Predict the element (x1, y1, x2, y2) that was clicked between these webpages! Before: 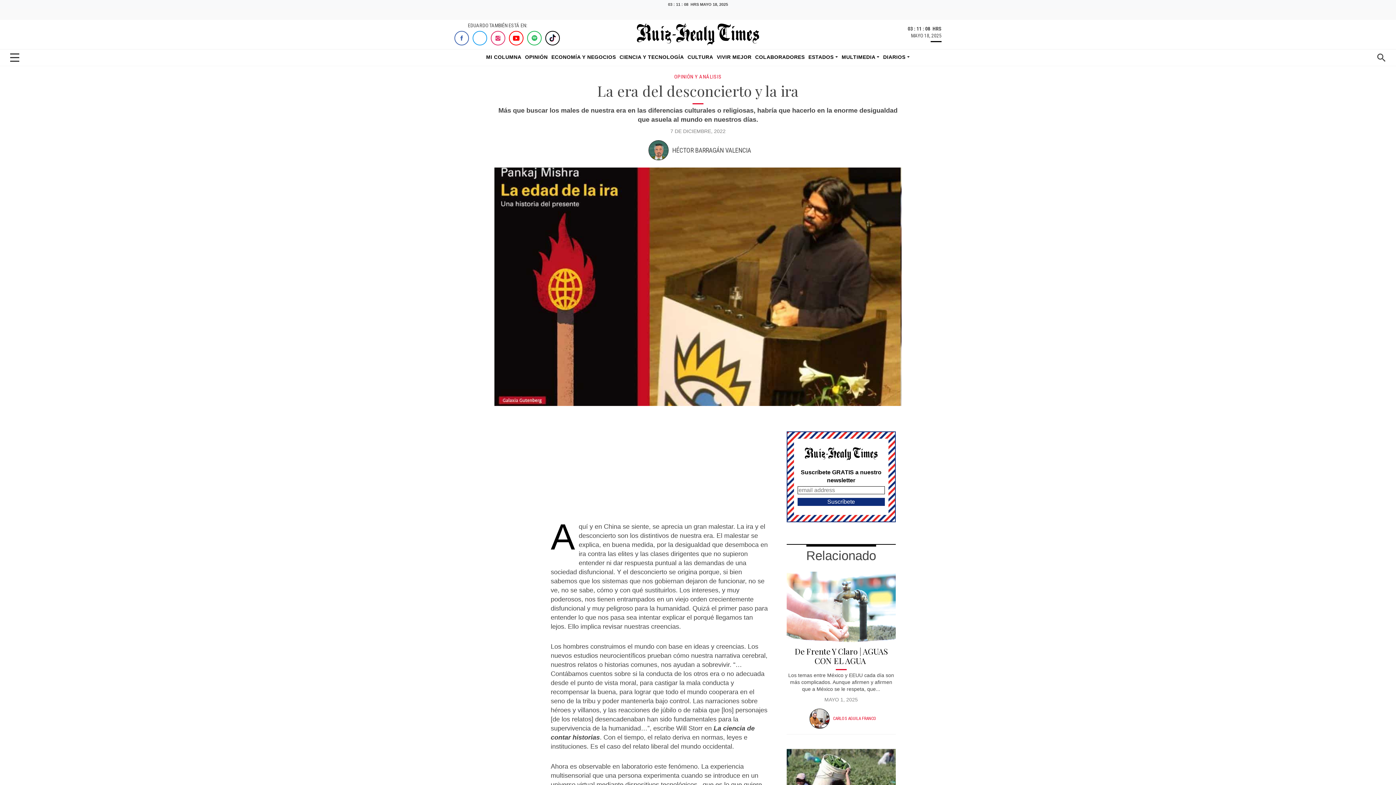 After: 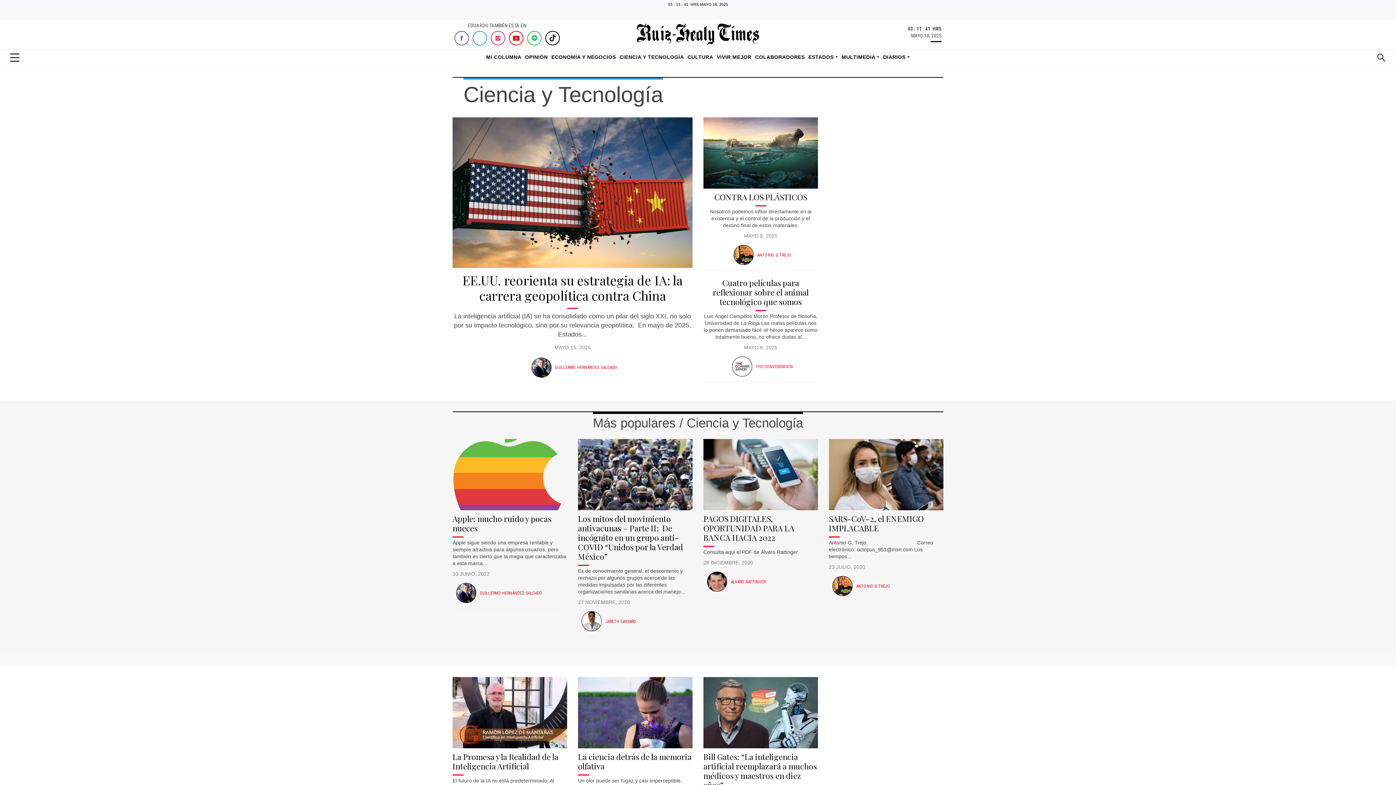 Action: bbox: (619, 53, 684, 61) label: CIENCIA Y TECNOLOGÍA